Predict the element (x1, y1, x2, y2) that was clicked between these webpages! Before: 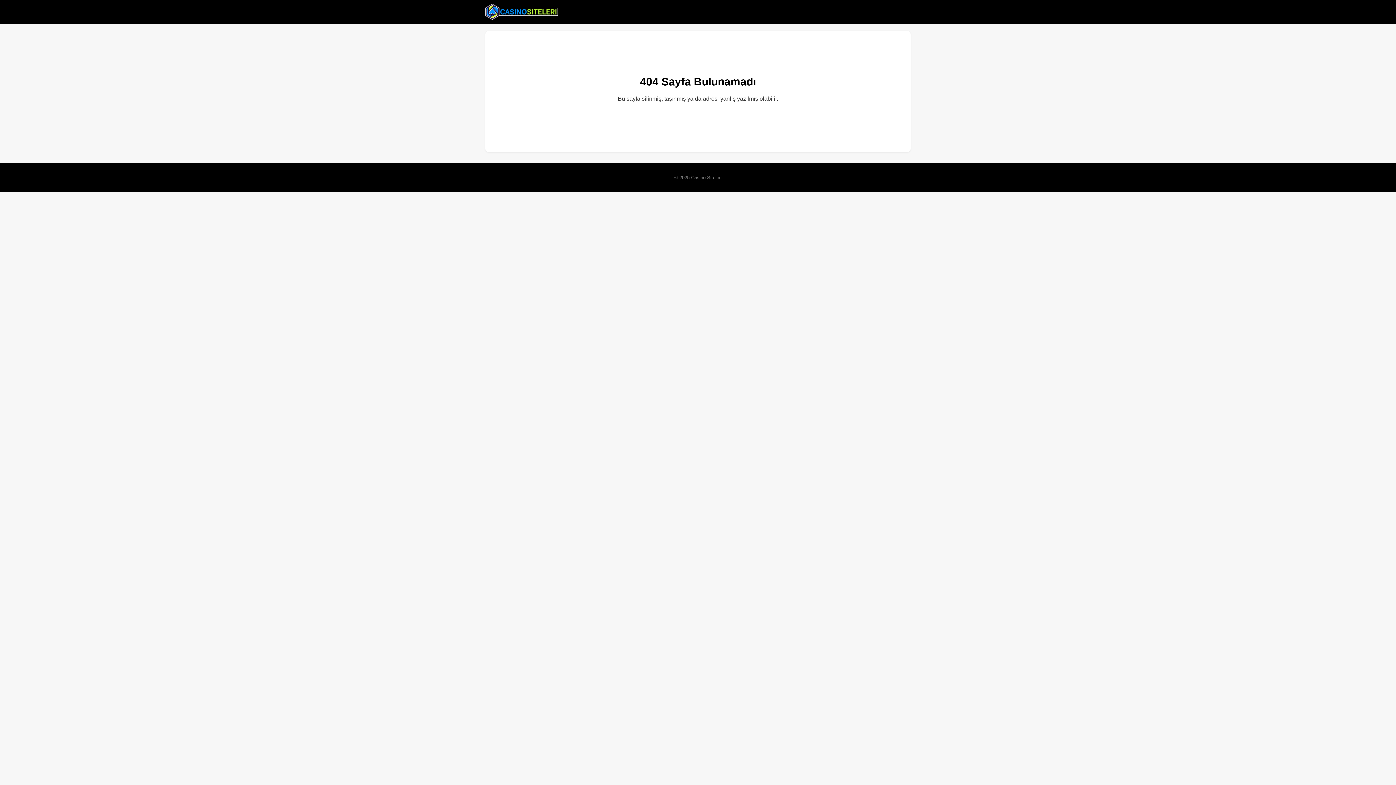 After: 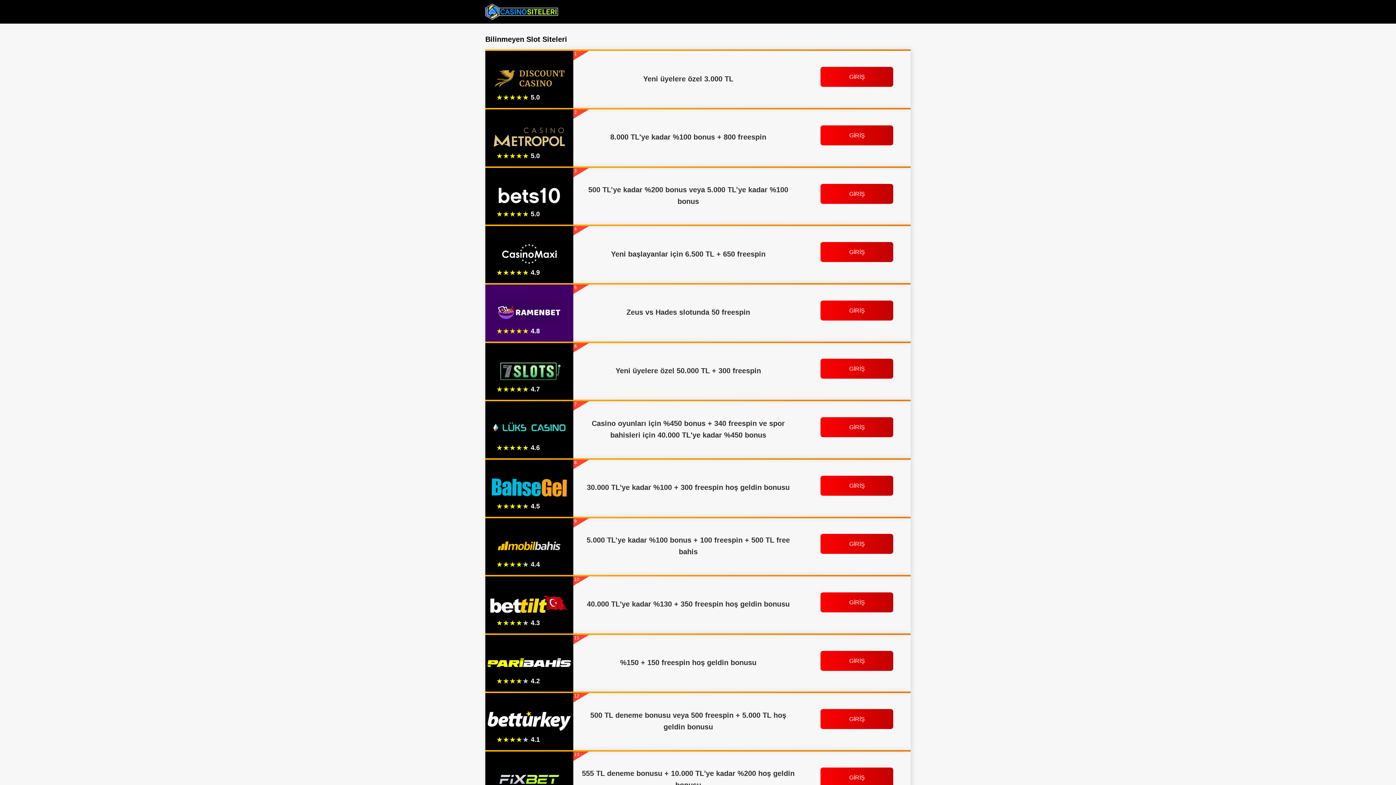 Action: bbox: (485, 2, 558, 20)